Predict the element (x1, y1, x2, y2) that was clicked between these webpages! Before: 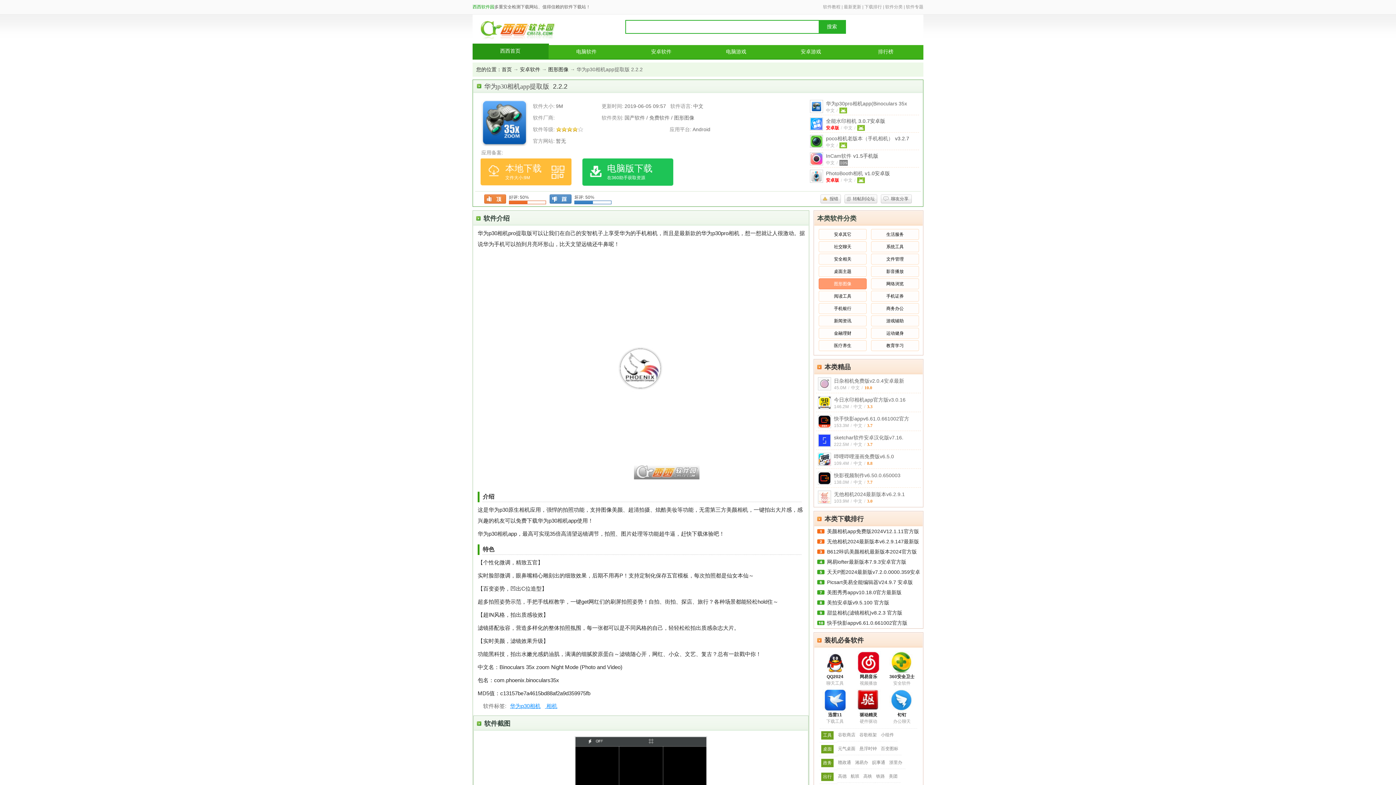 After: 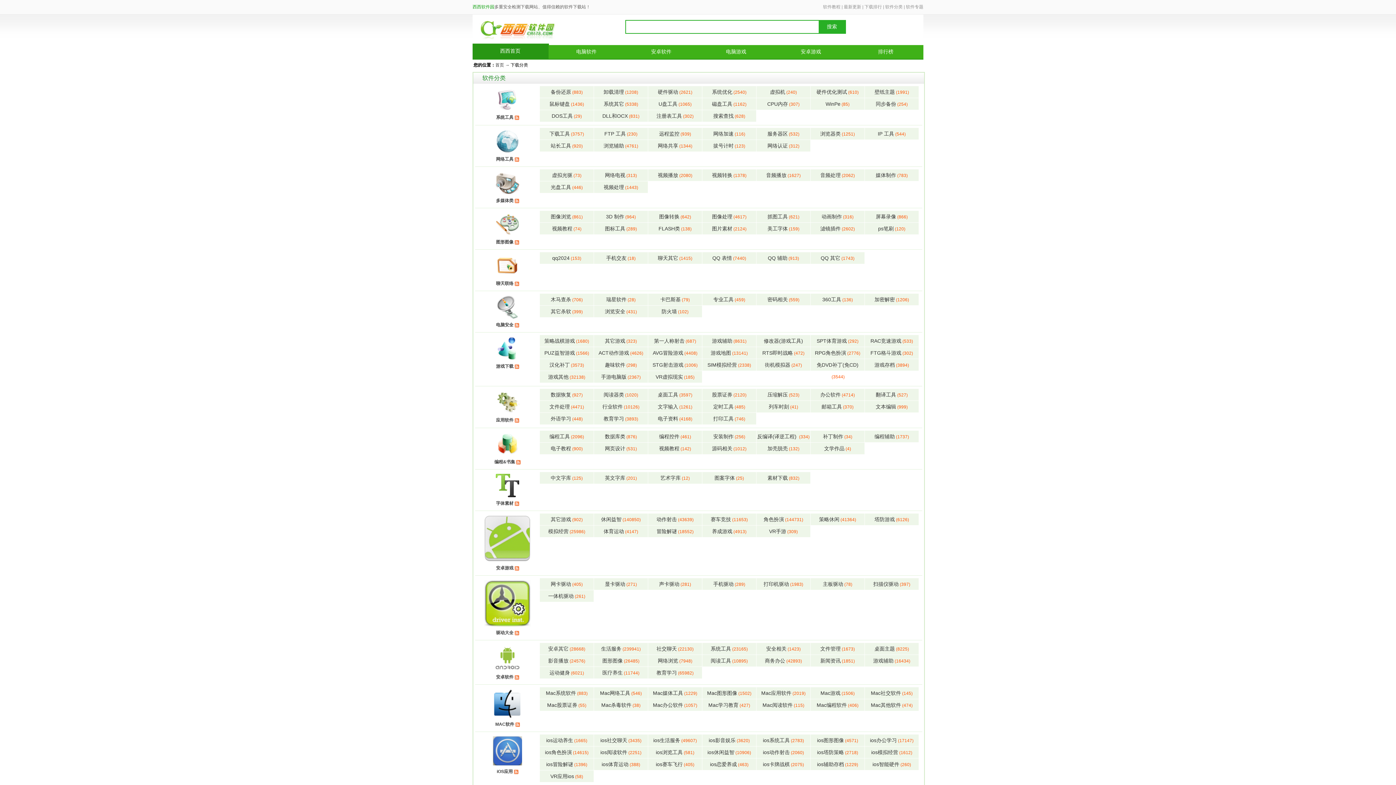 Action: label: 软件分类 bbox: (885, 4, 902, 9)